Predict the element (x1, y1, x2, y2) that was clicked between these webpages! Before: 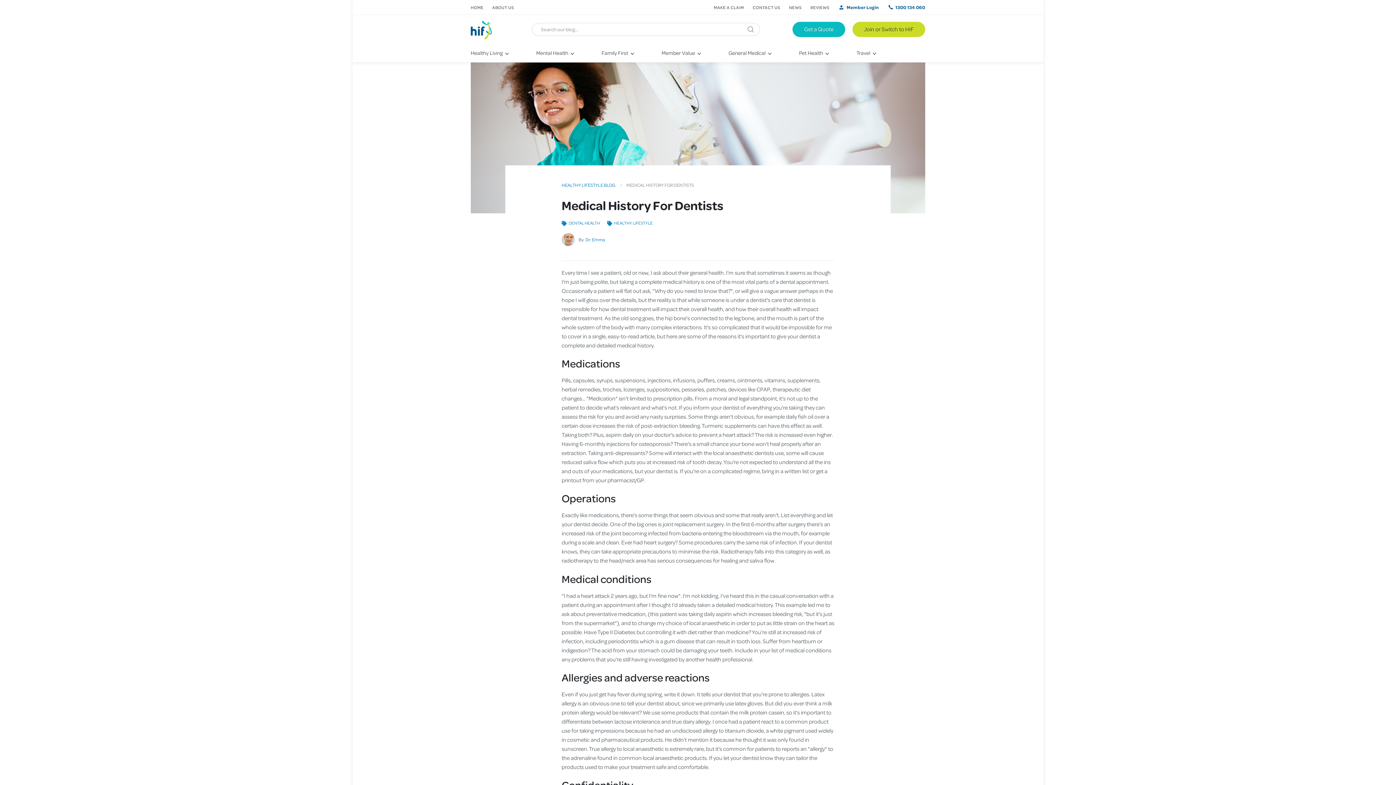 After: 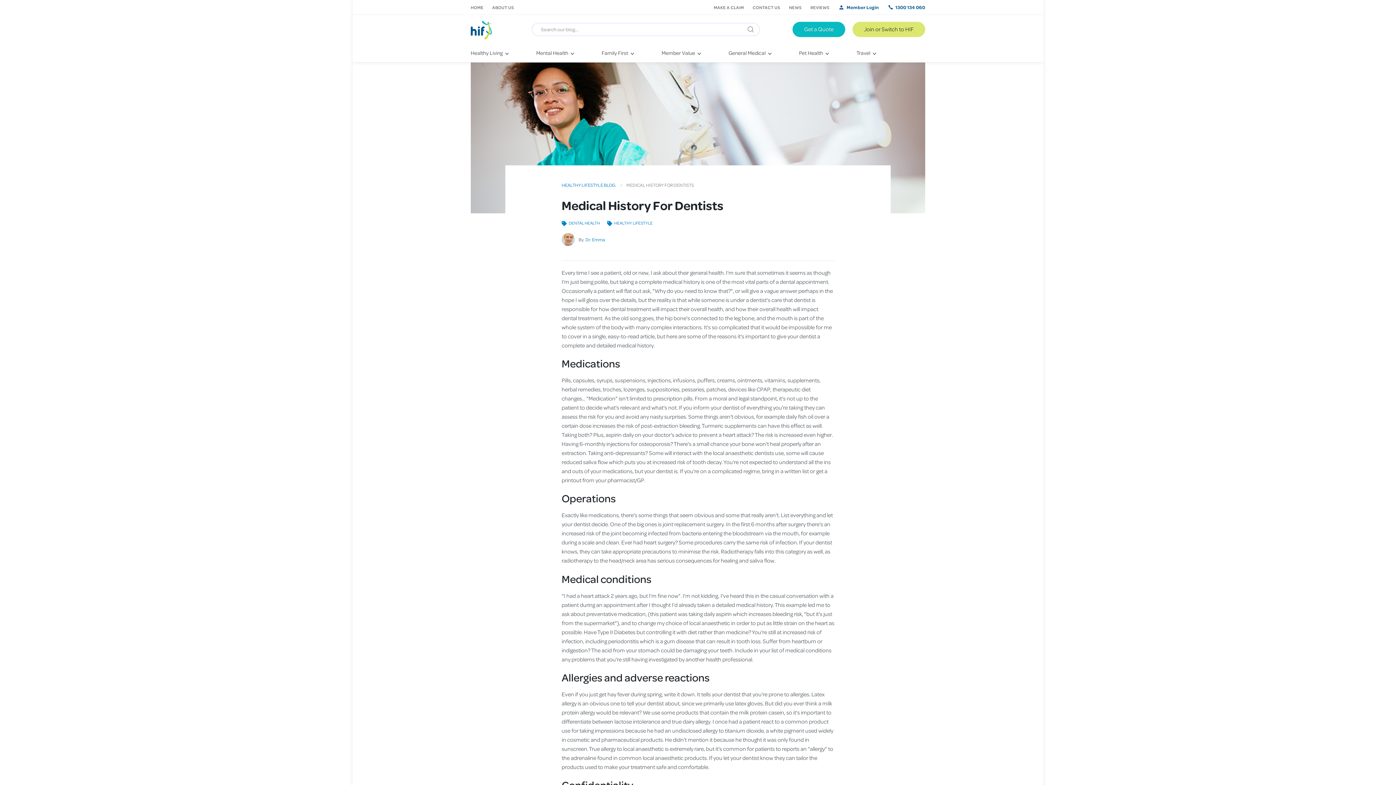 Action: label: Join or Switch to HIF bbox: (852, 21, 925, 36)